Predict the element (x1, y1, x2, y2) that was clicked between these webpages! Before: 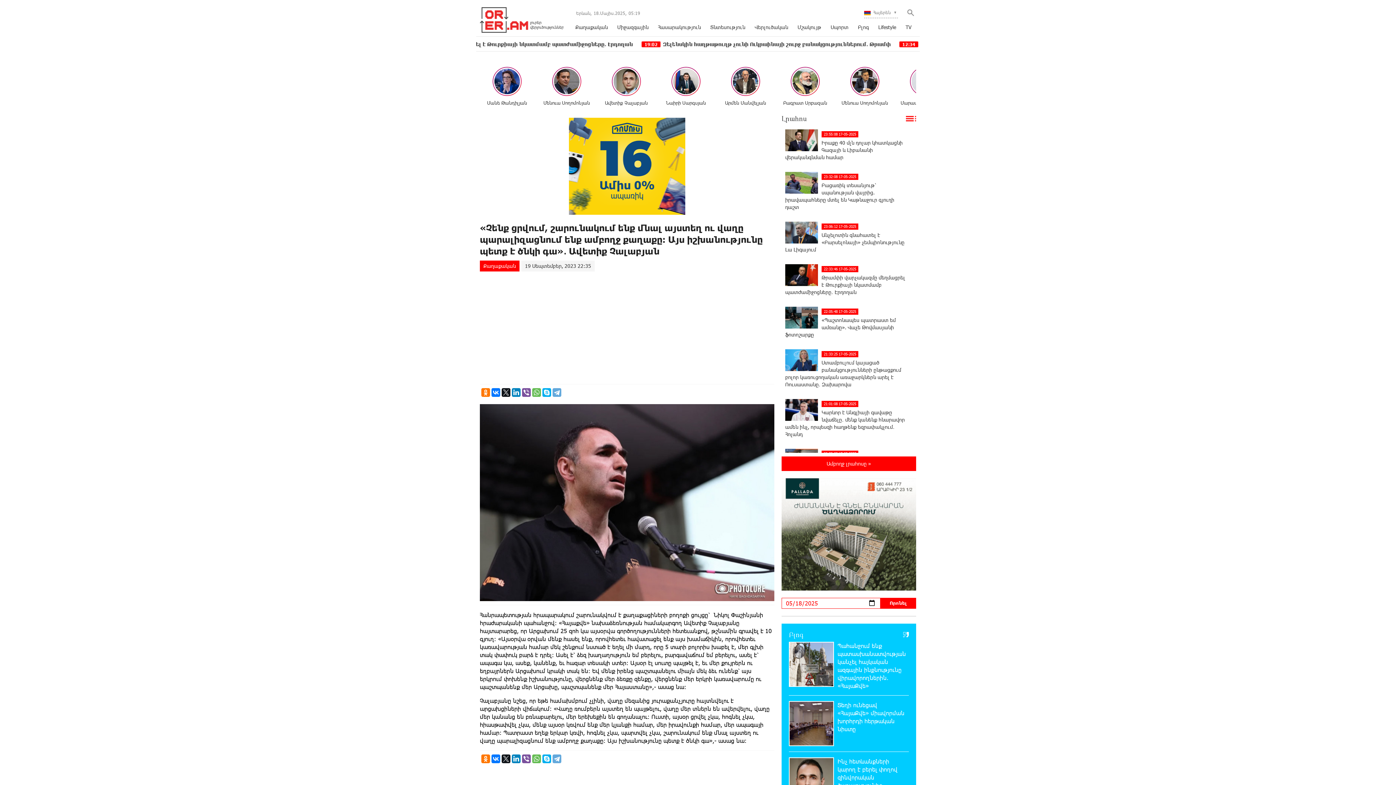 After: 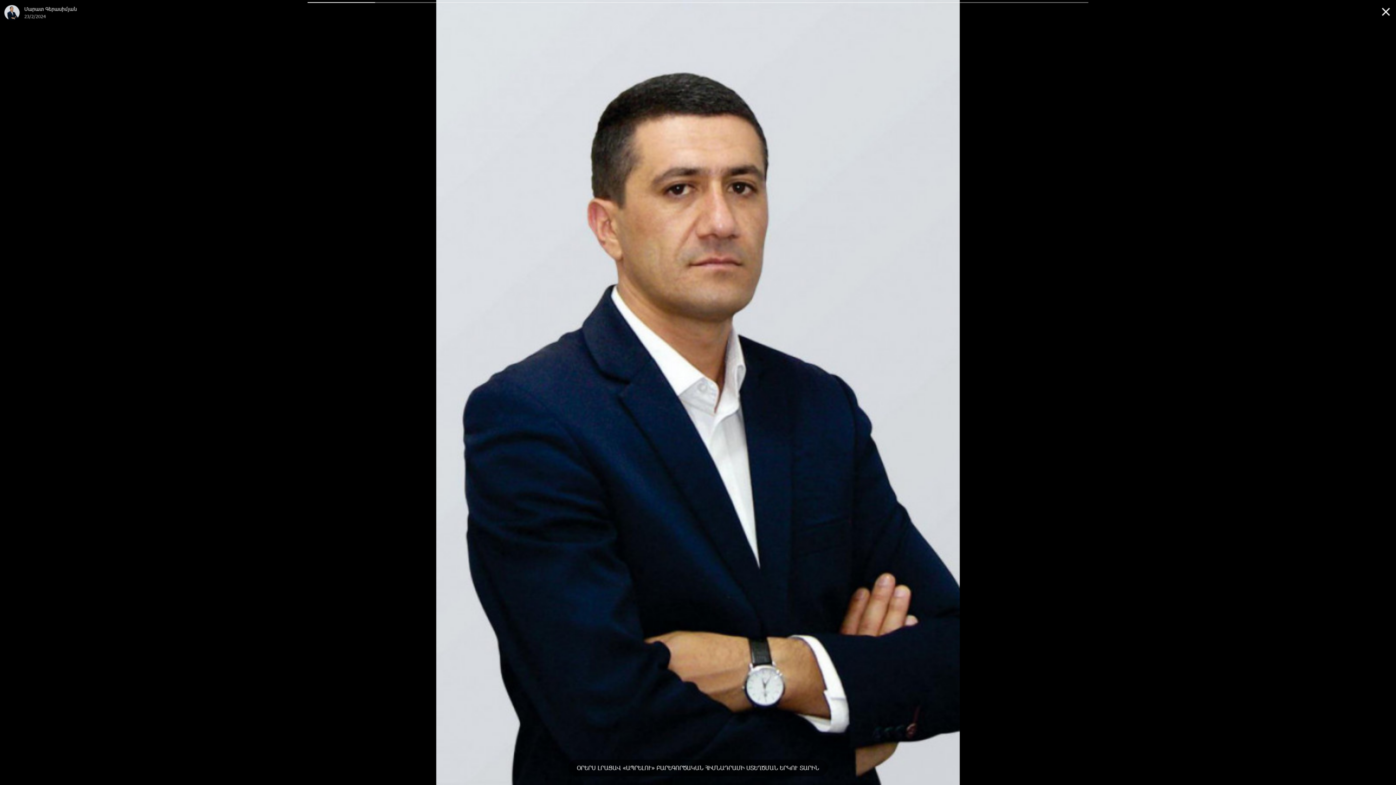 Action: label: Արմեն Մանվելյան bbox: (718, 66, 773, 107)